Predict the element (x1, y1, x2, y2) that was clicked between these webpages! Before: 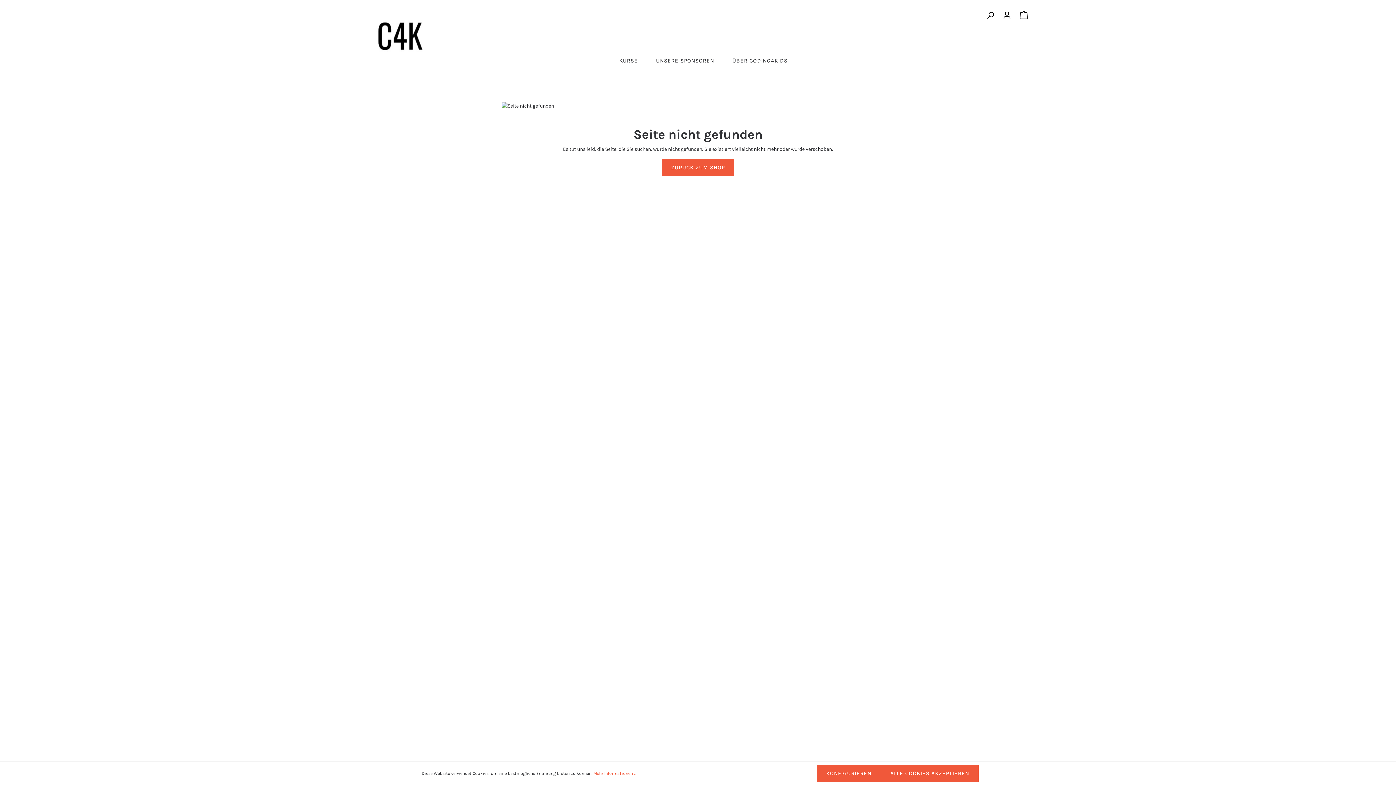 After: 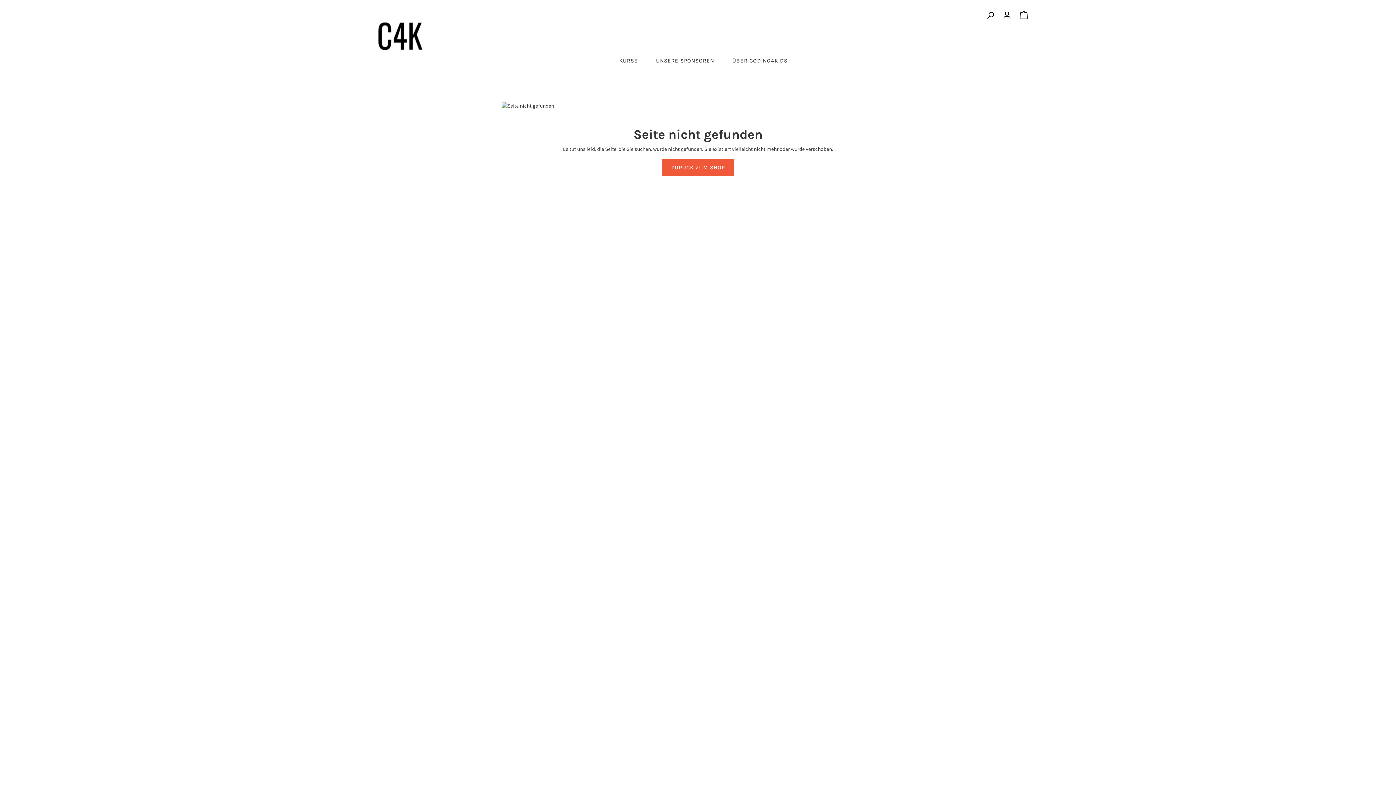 Action: bbox: (881, 765, 978, 782) label: ALLE COOKIES AKZEPTIEREN